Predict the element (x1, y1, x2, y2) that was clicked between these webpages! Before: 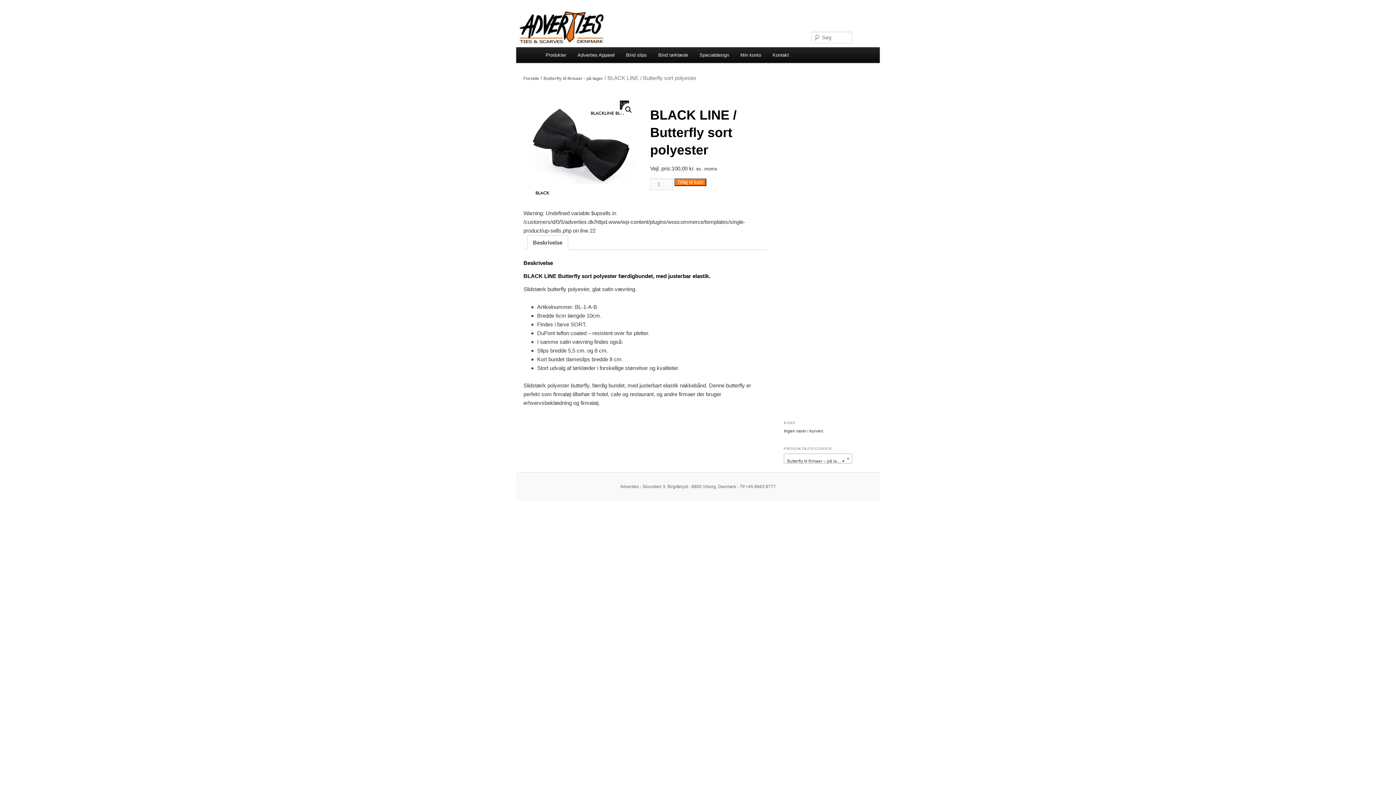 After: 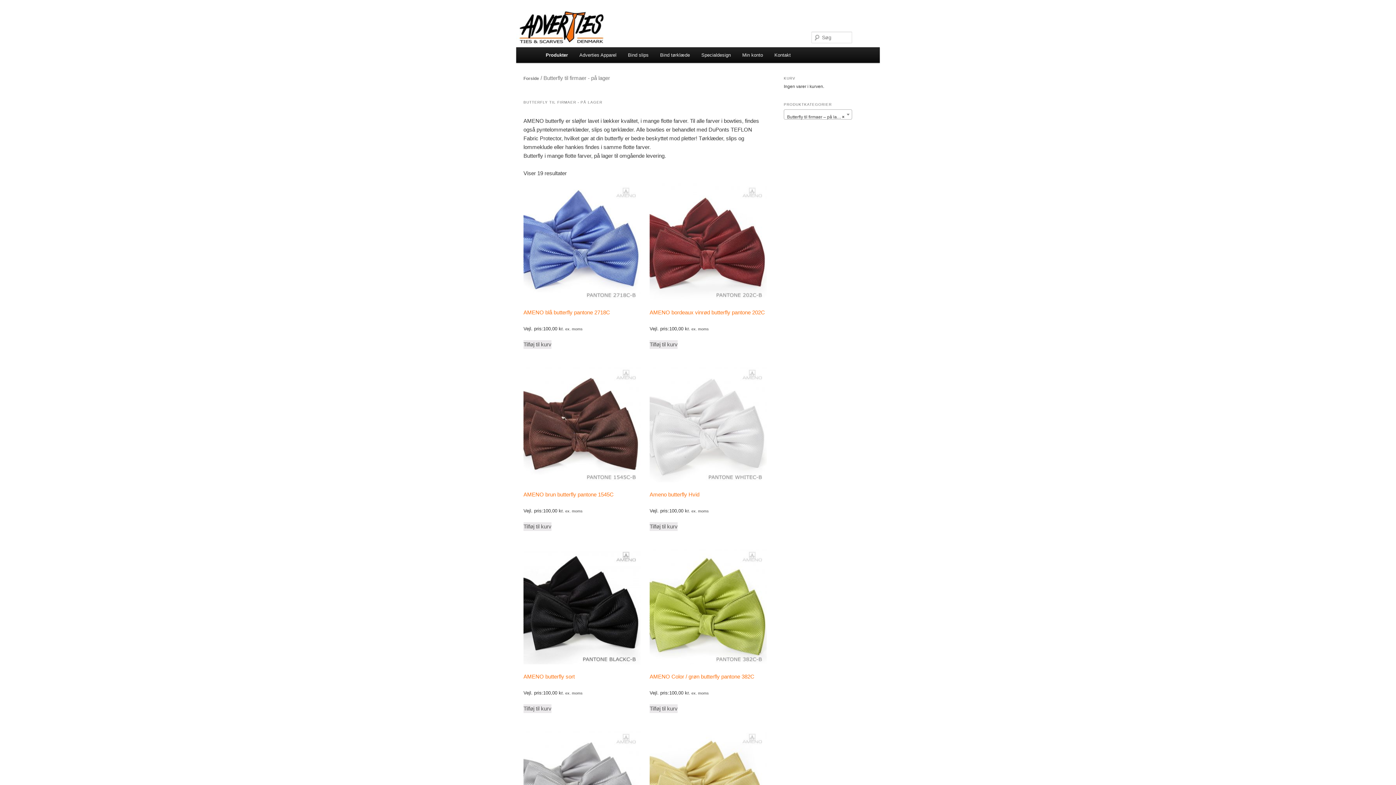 Action: label: Butterfly til firmaer - på lager bbox: (543, 76, 603, 81)